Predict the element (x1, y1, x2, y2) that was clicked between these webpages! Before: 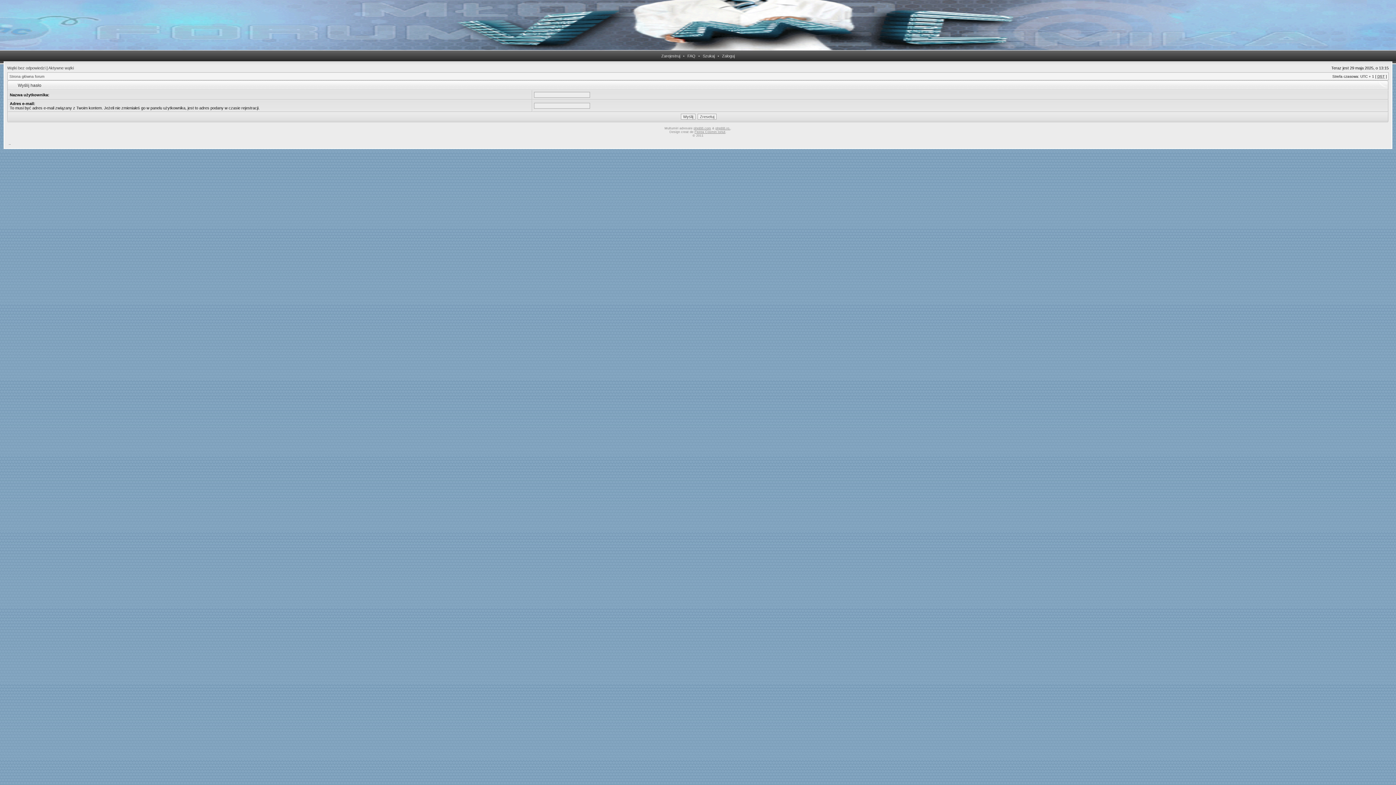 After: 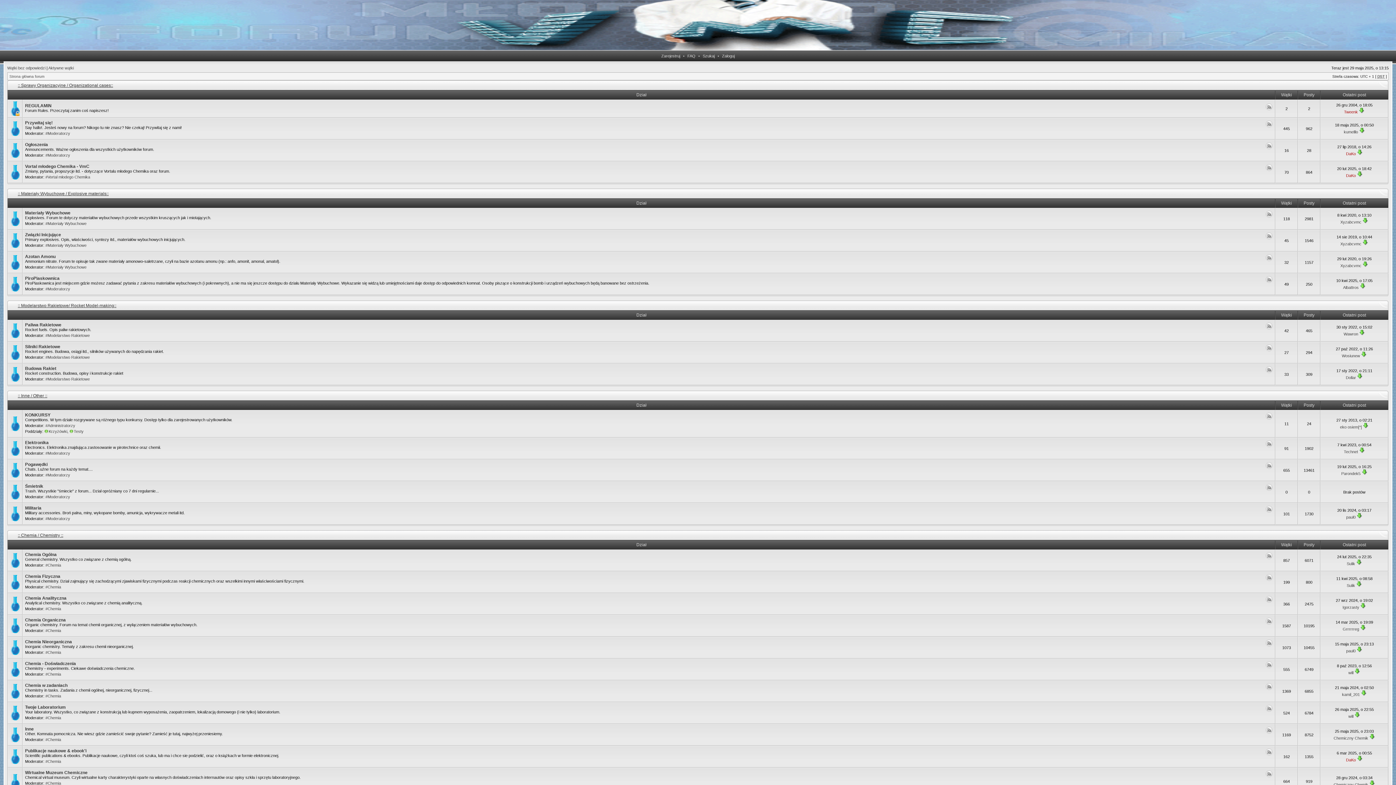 Action: bbox: (9, 74, 44, 78) label: Strona główna forum